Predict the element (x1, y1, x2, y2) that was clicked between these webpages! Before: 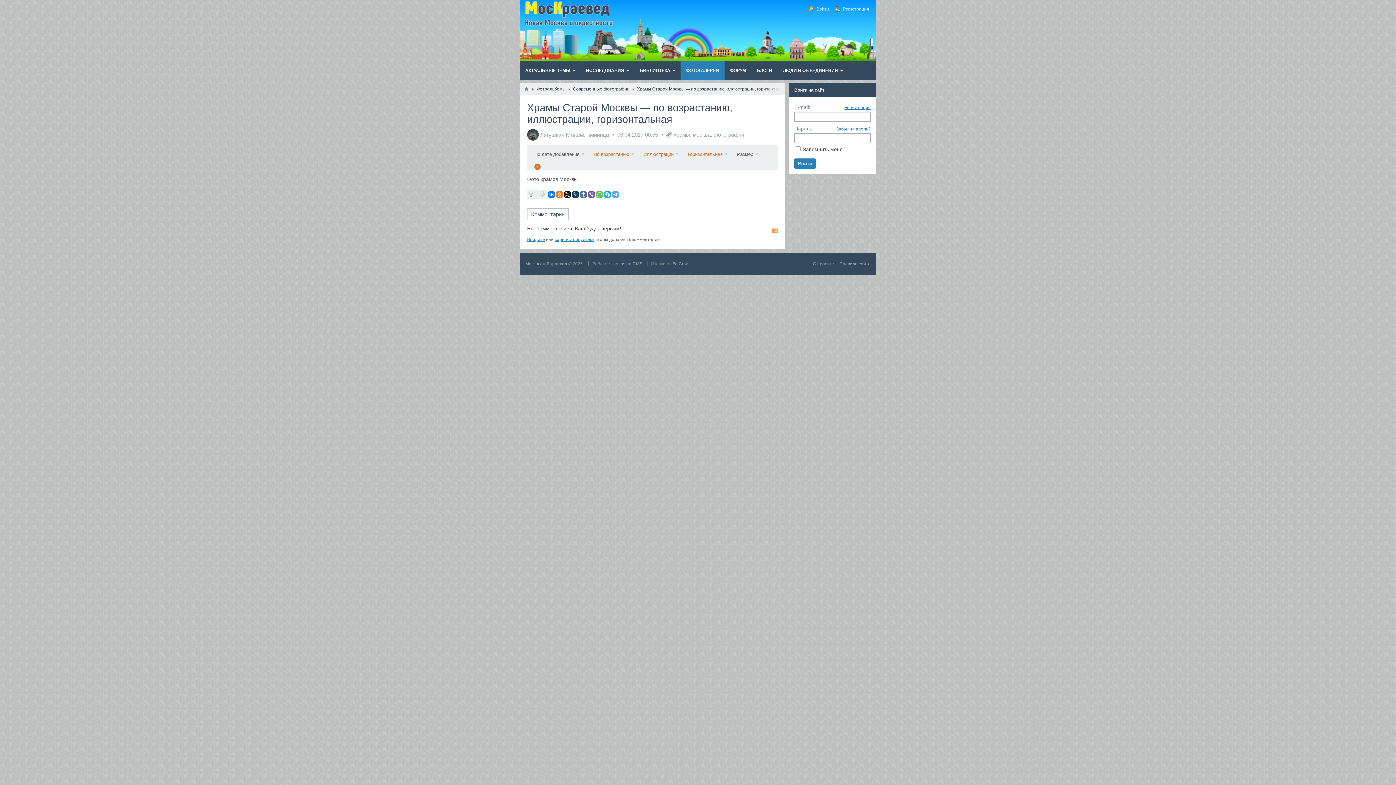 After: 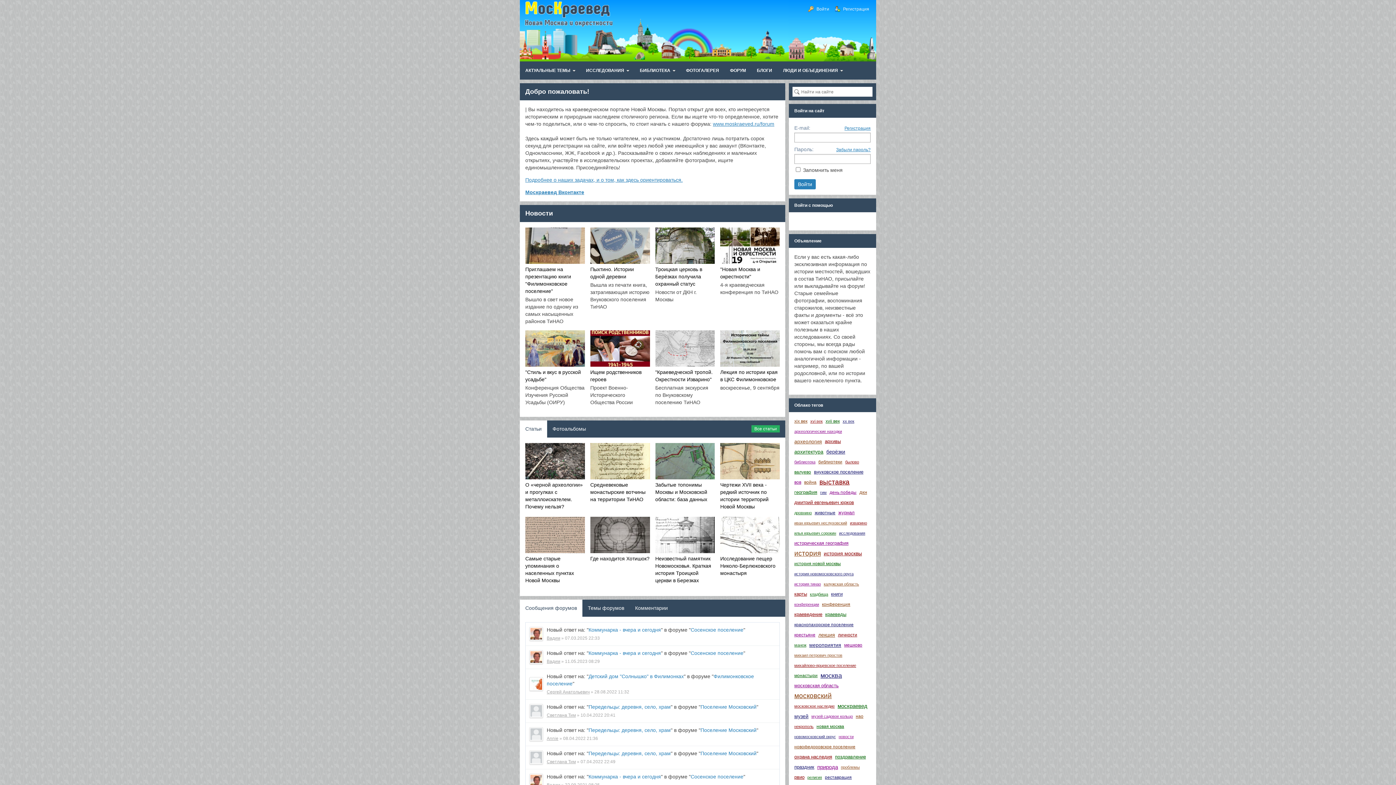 Action: label: ЛЮДИ И ОБЪЕДИНЕНИЯ bbox: (777, 61, 848, 79)